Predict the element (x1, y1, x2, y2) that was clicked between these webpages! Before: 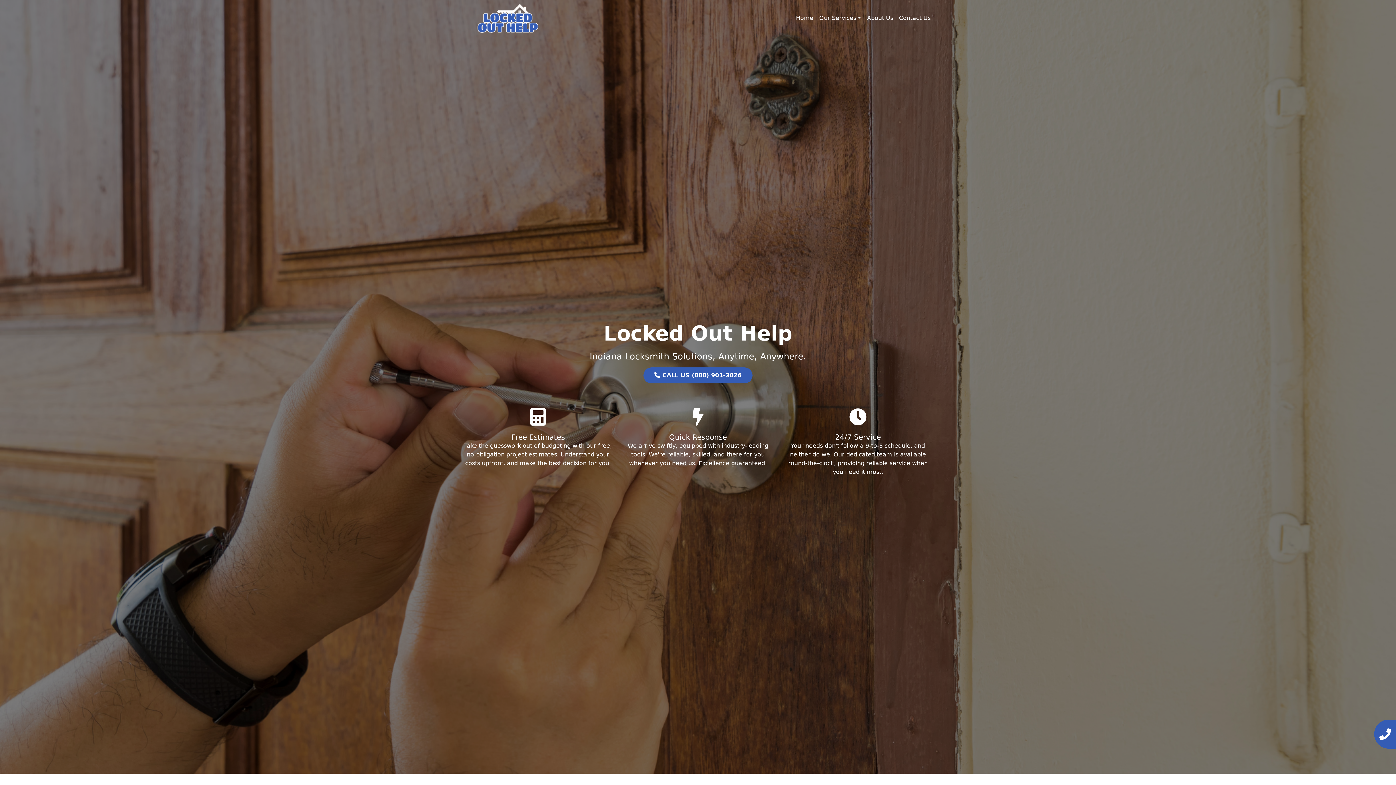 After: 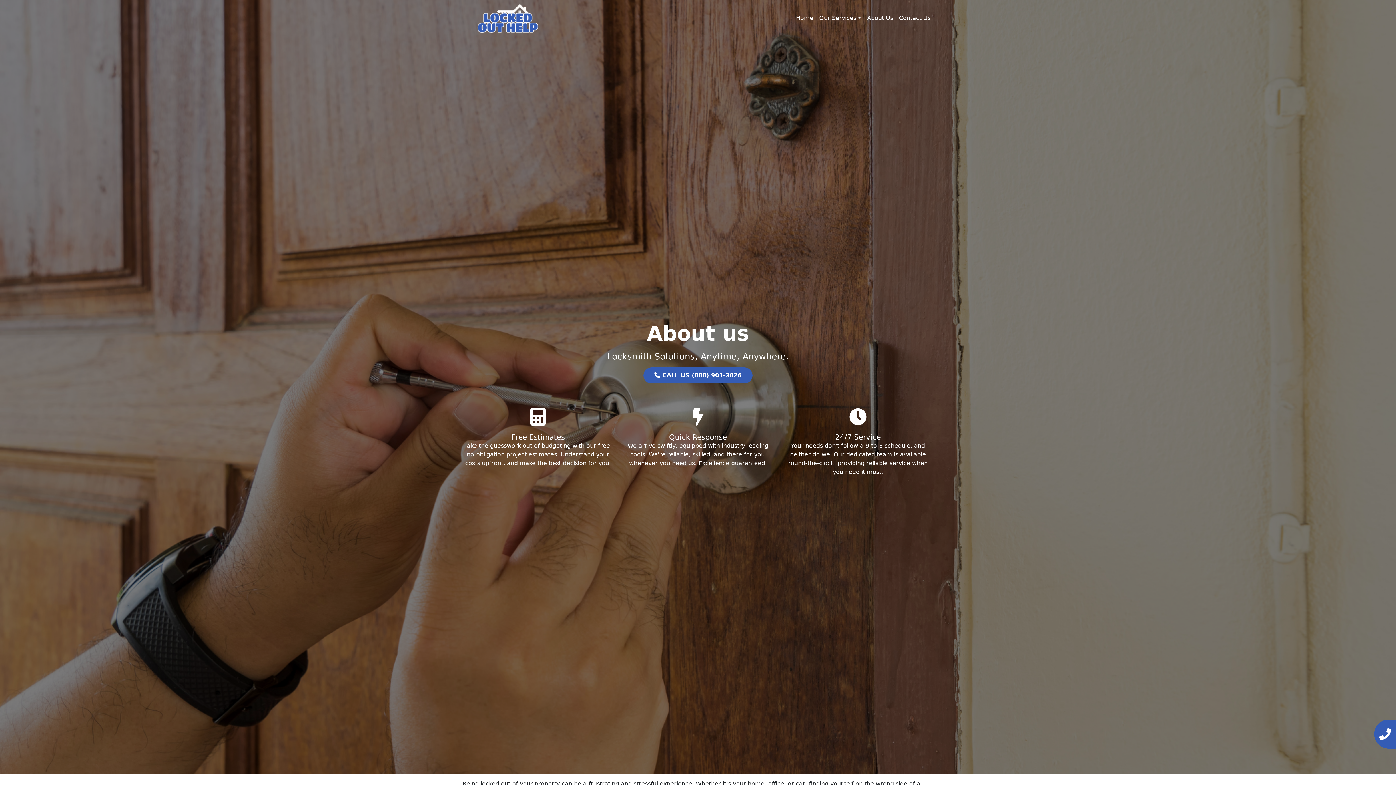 Action: bbox: (864, 10, 896, 25) label: About Us